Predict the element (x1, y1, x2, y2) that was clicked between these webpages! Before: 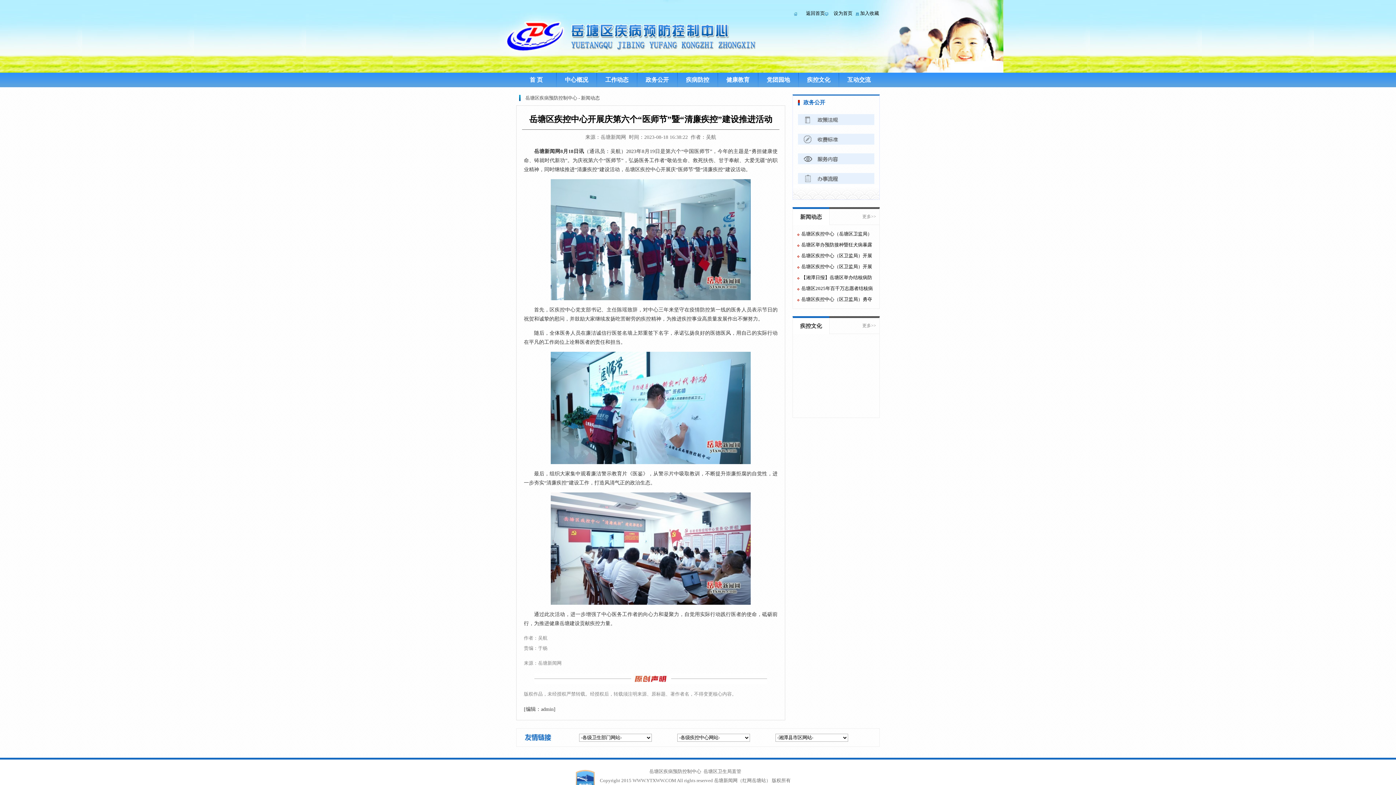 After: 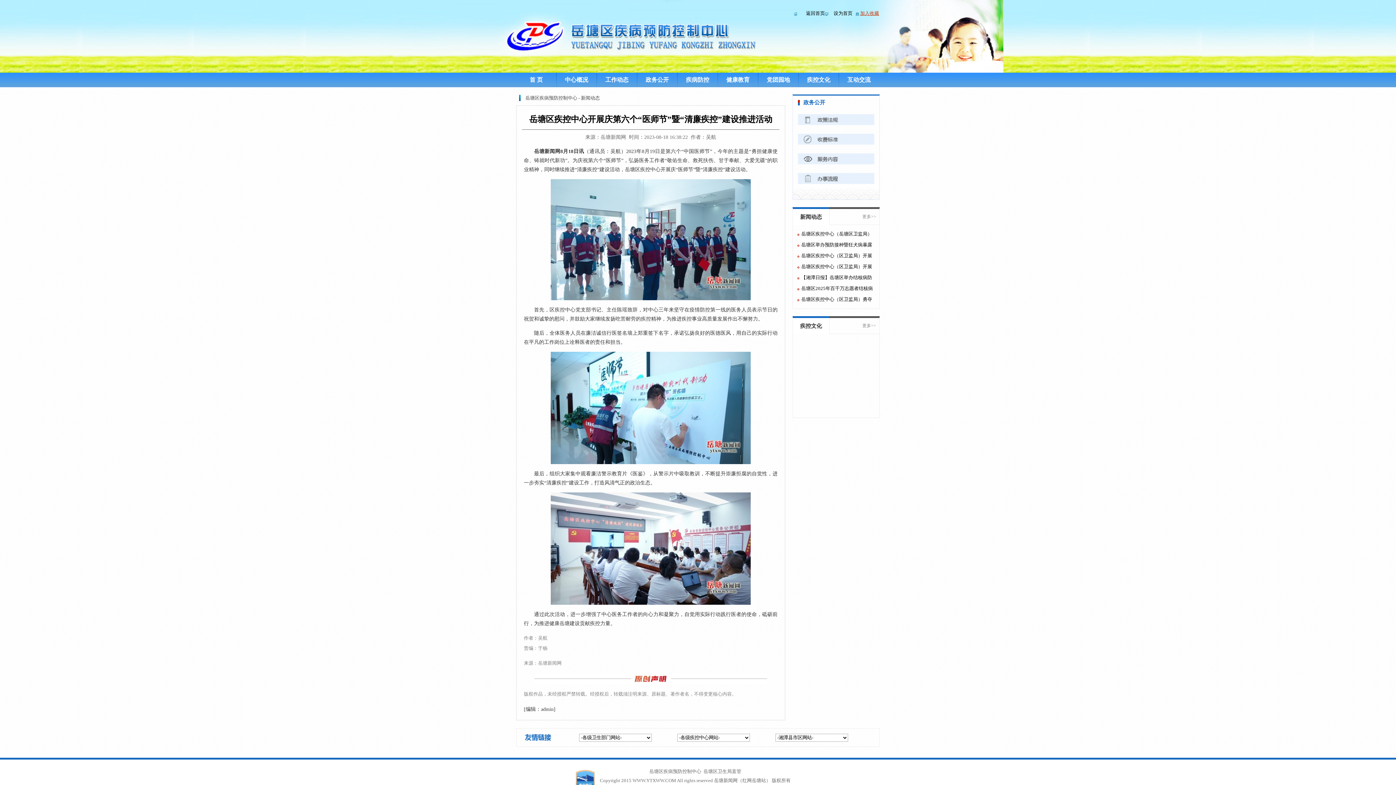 Action: label: 加入收藏 bbox: (860, 10, 879, 16)